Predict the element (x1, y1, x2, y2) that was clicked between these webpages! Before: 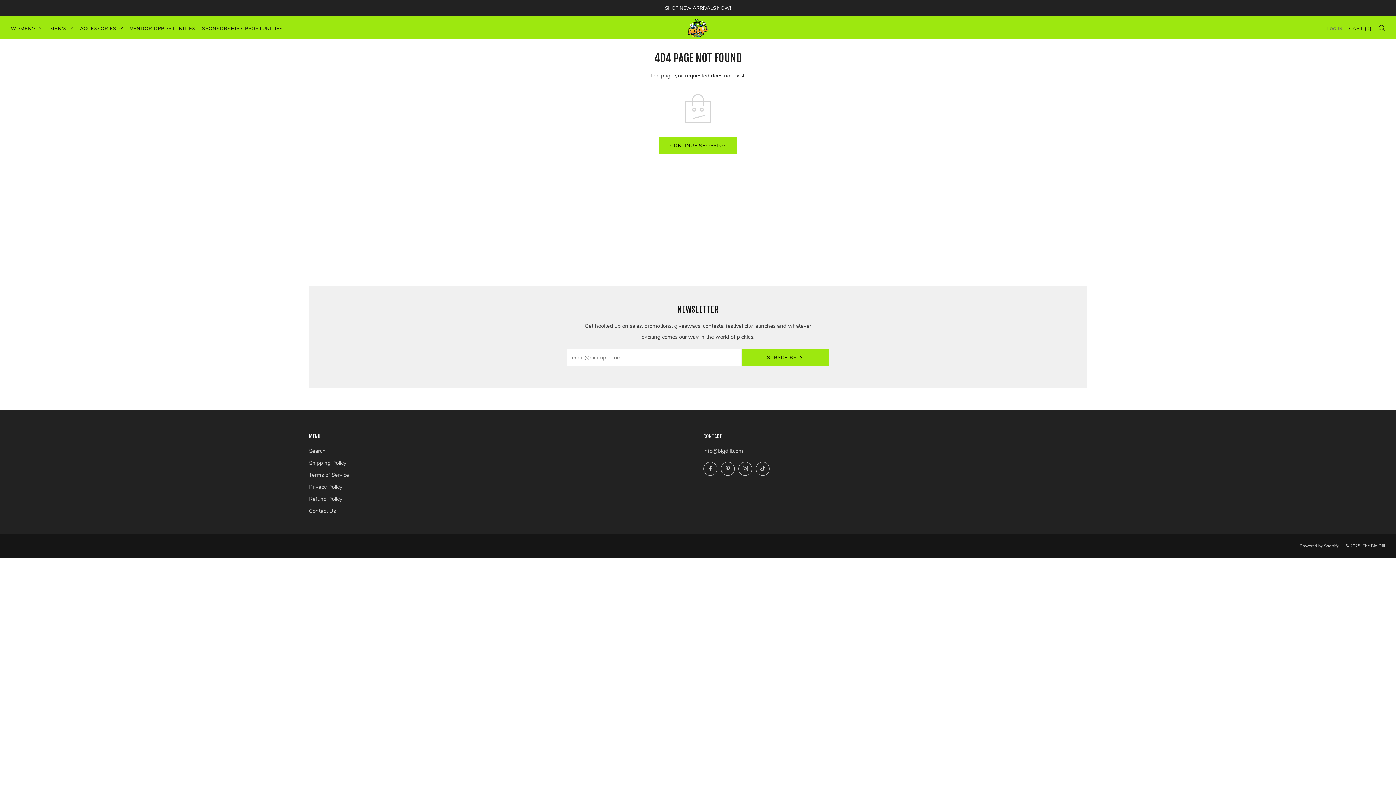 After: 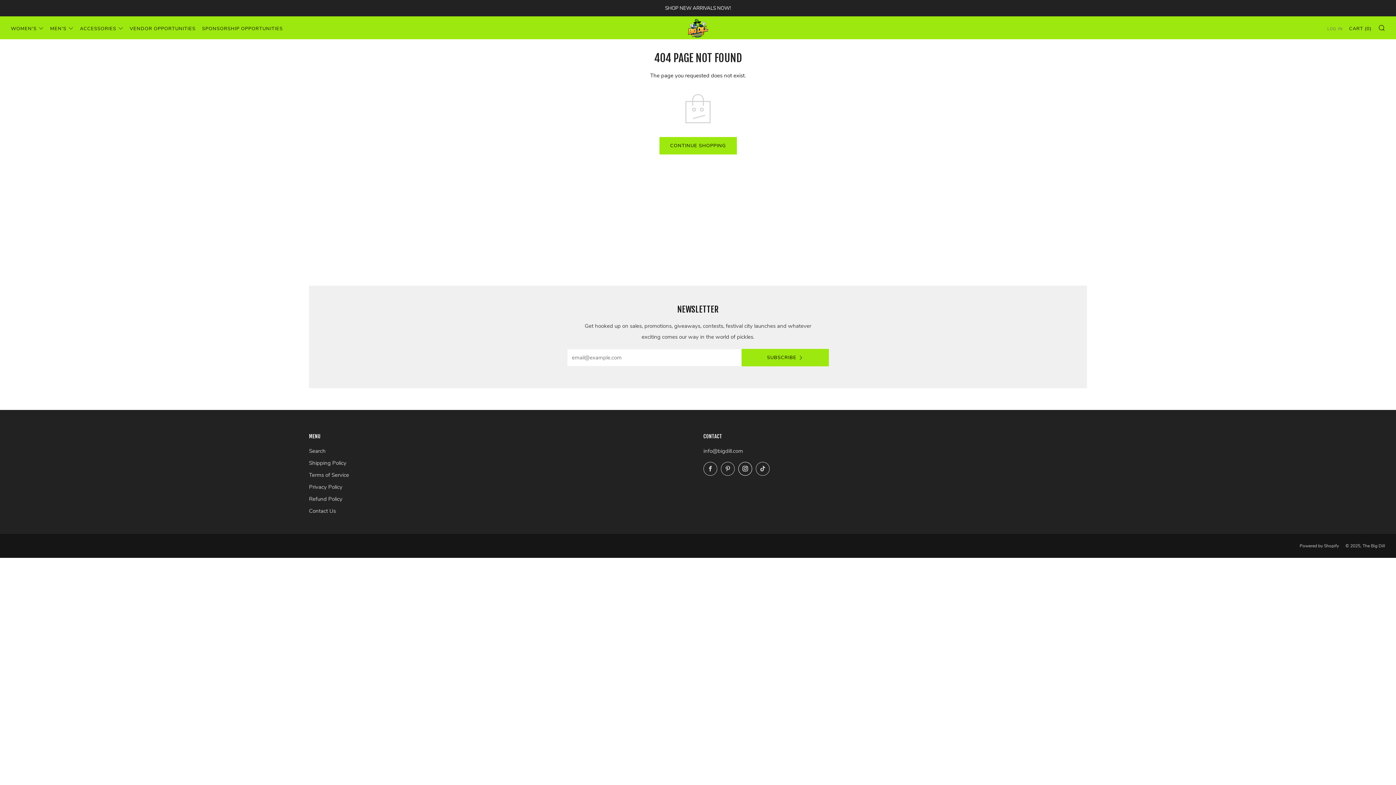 Action: bbox: (738, 462, 752, 476) label: 	
Instagram